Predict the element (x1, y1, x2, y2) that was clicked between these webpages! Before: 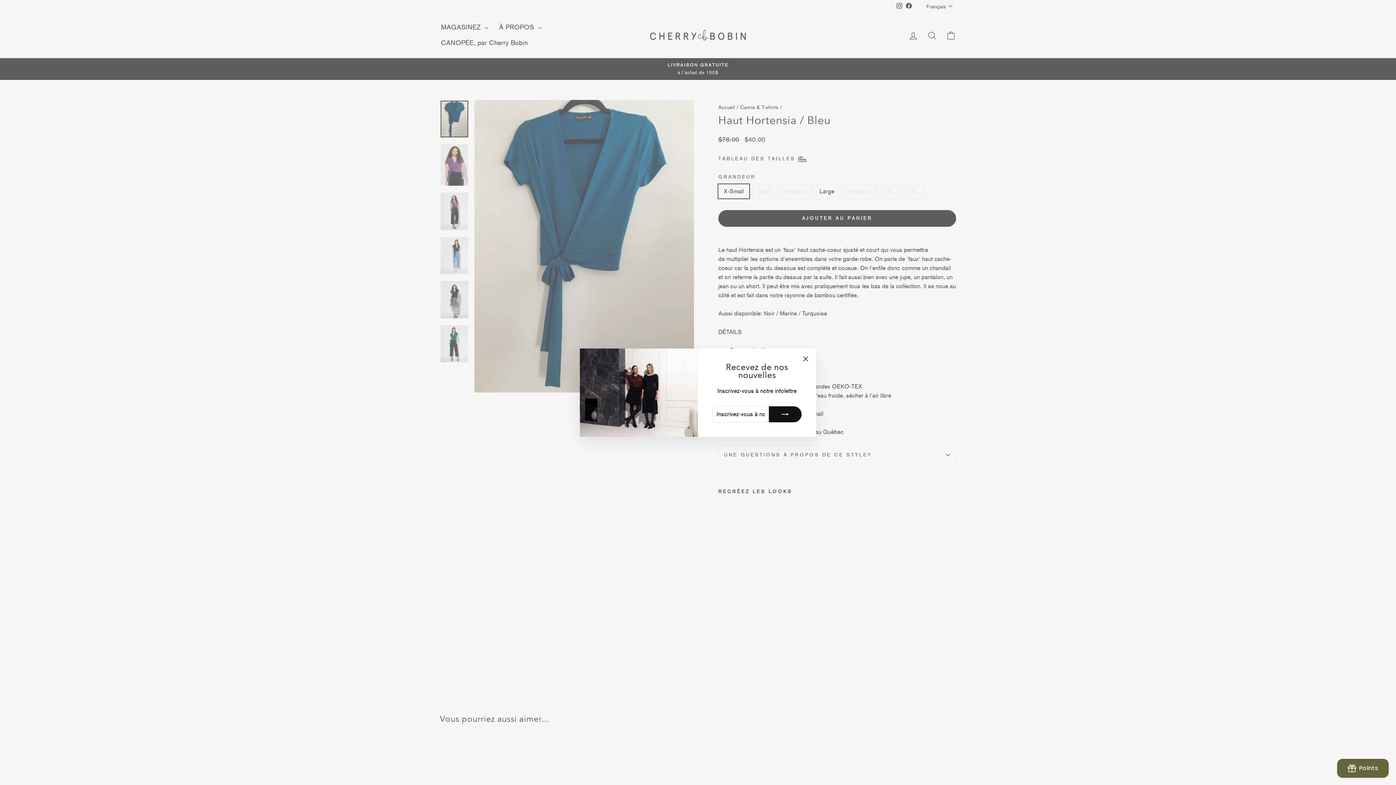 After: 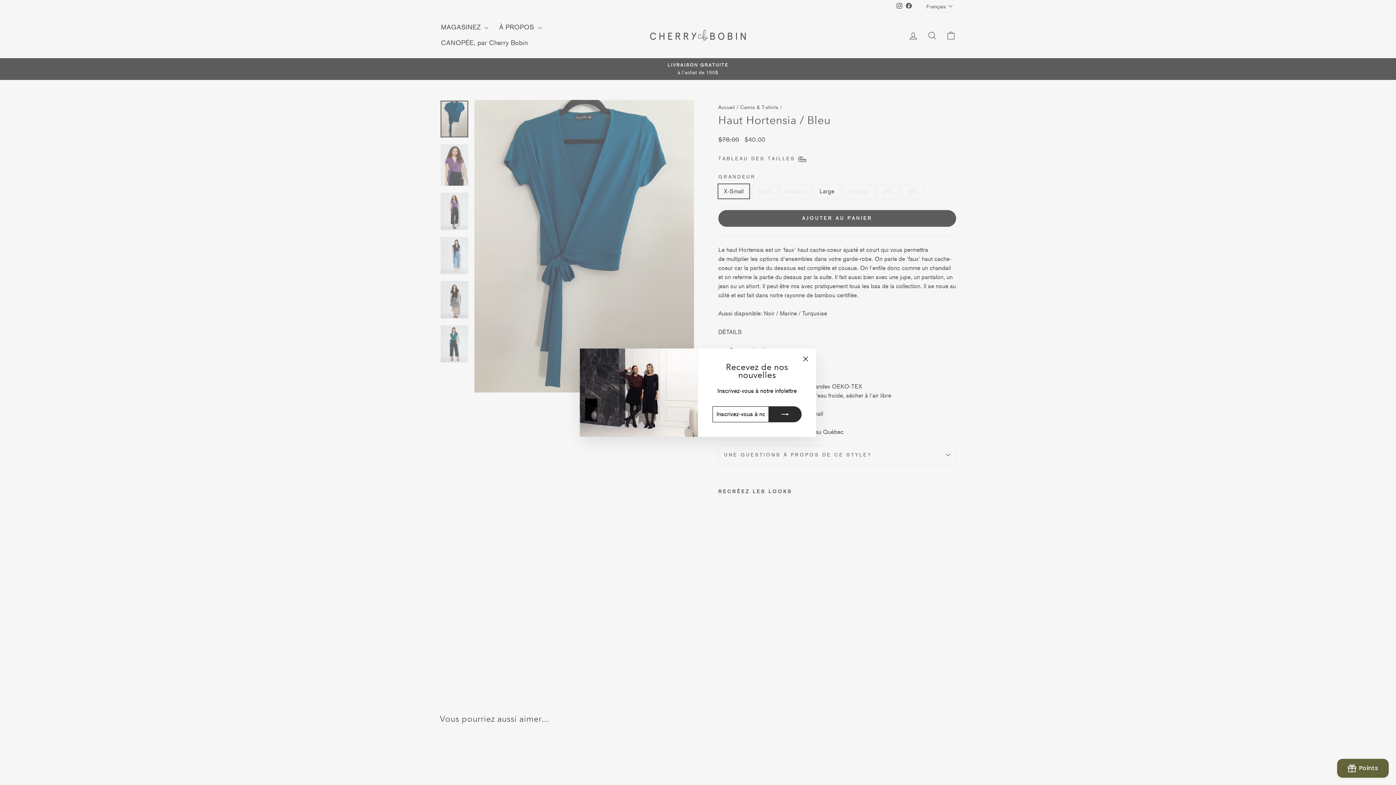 Action: bbox: (769, 406, 801, 422)